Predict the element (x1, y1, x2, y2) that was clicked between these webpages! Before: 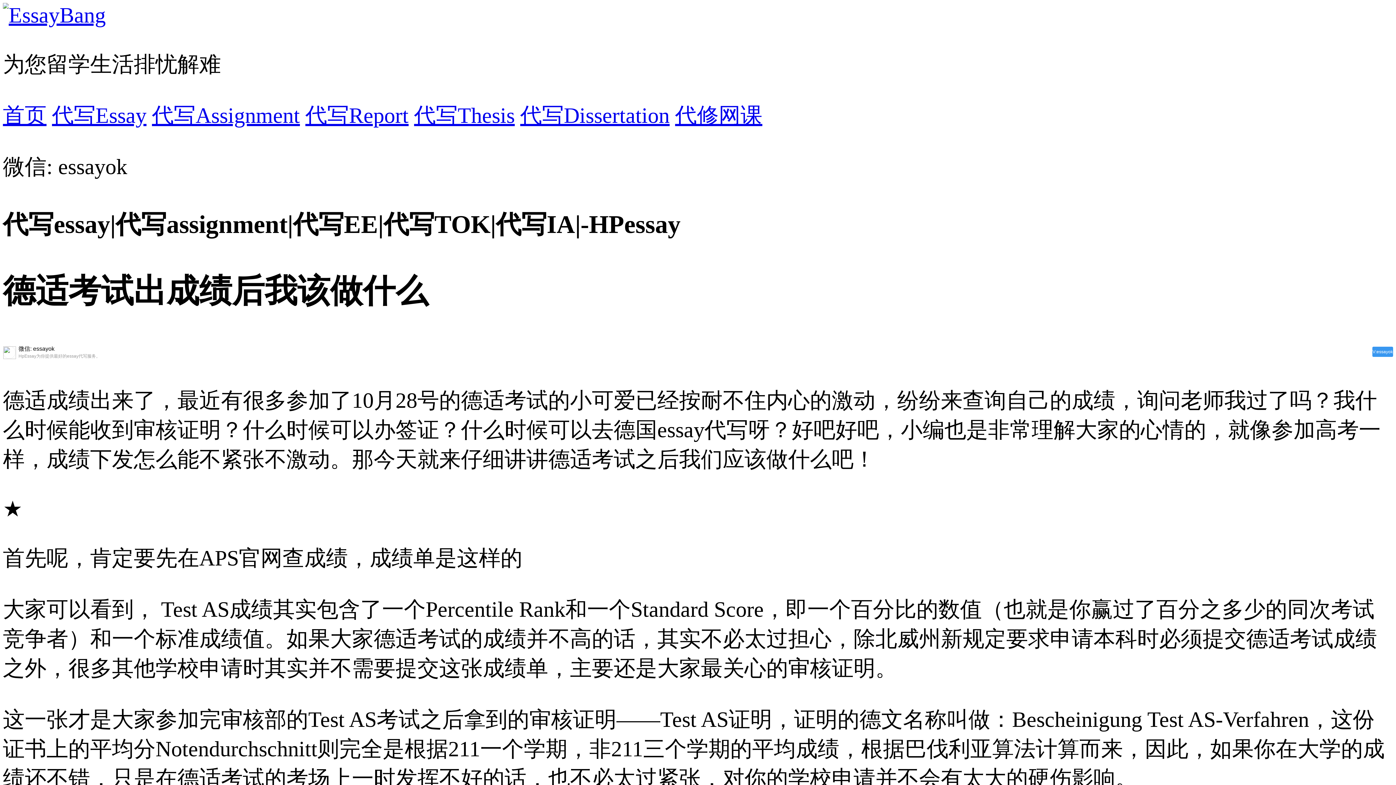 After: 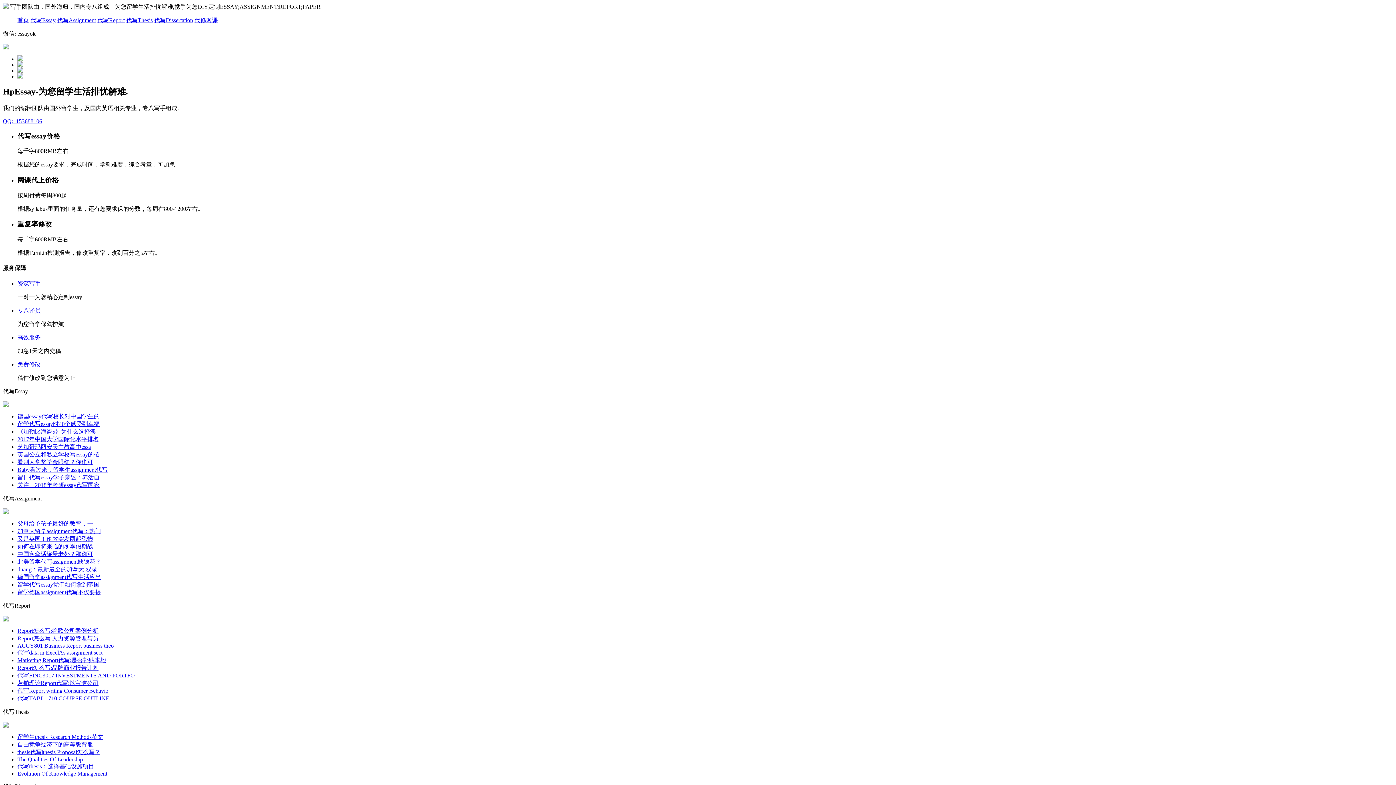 Action: label: 首页 bbox: (2, 103, 46, 127)